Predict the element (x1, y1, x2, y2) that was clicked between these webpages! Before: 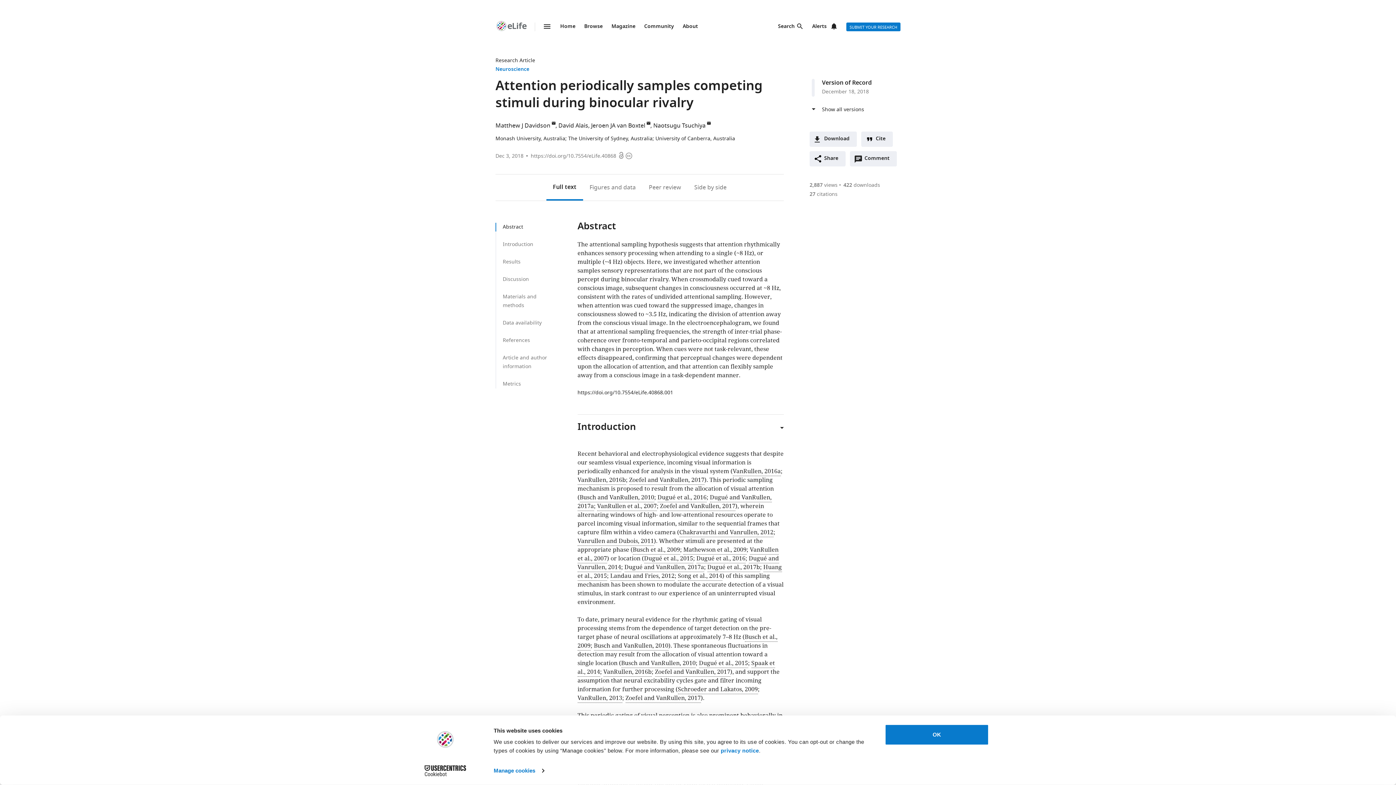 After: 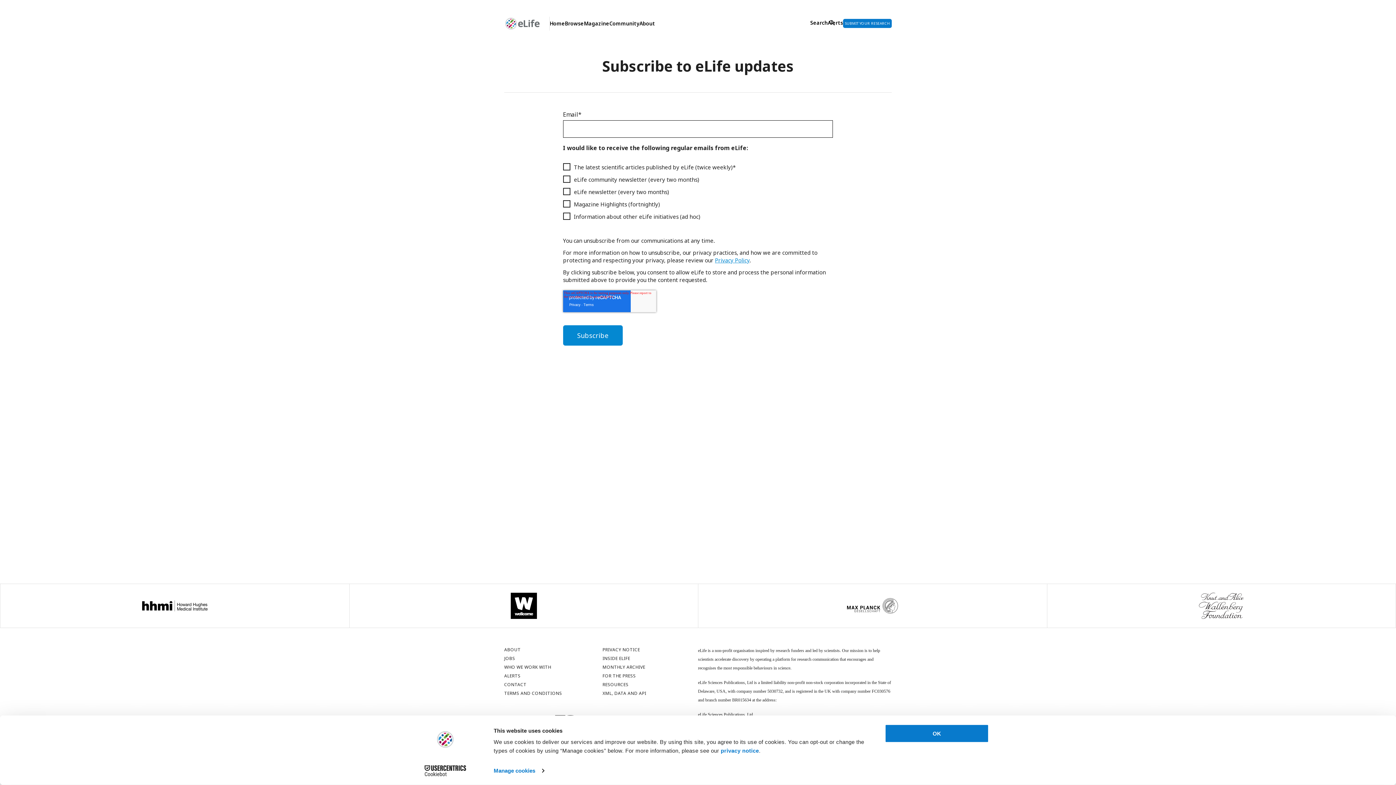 Action: label: Alerts bbox: (812, 22, 837, 31)